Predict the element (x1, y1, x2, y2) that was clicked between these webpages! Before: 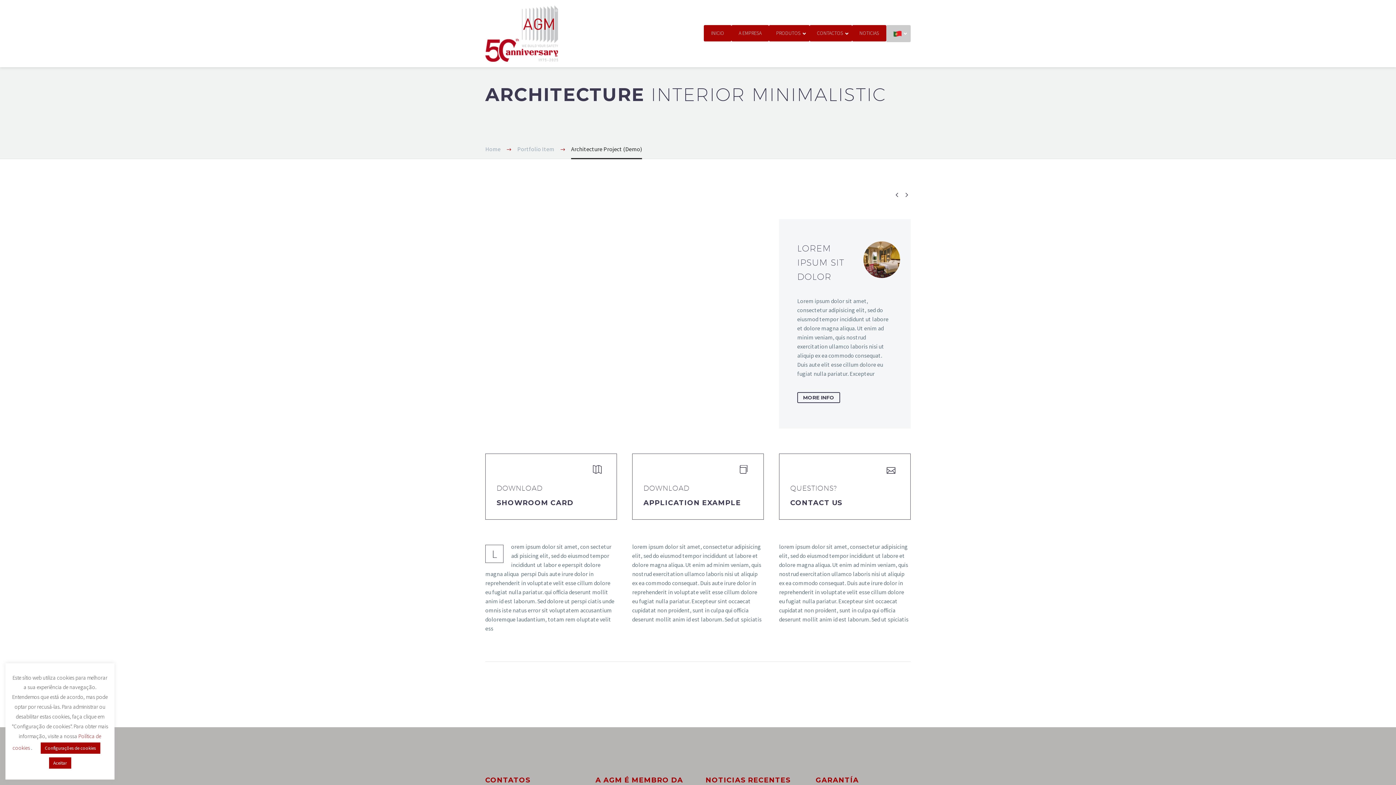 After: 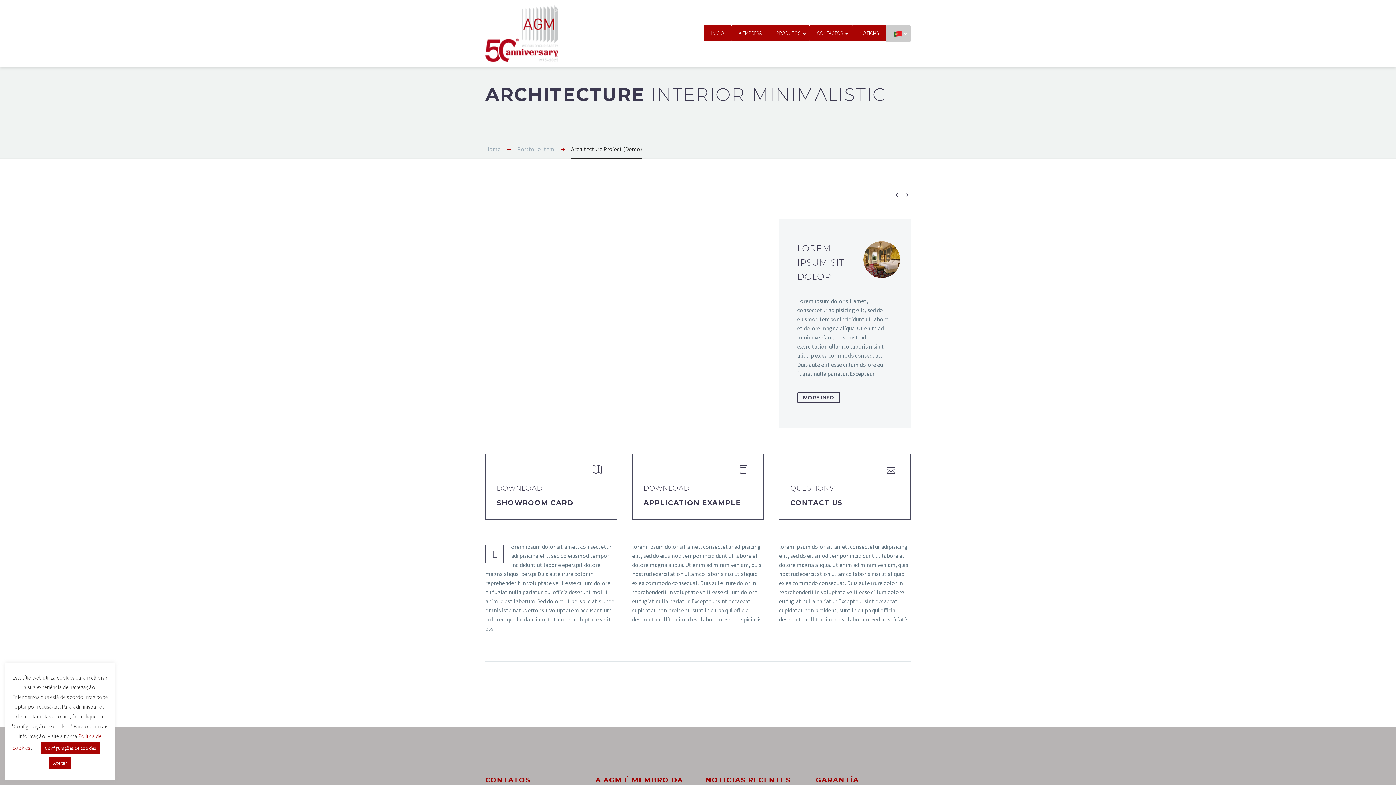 Action: label: MORE INFO bbox: (797, 392, 840, 403)